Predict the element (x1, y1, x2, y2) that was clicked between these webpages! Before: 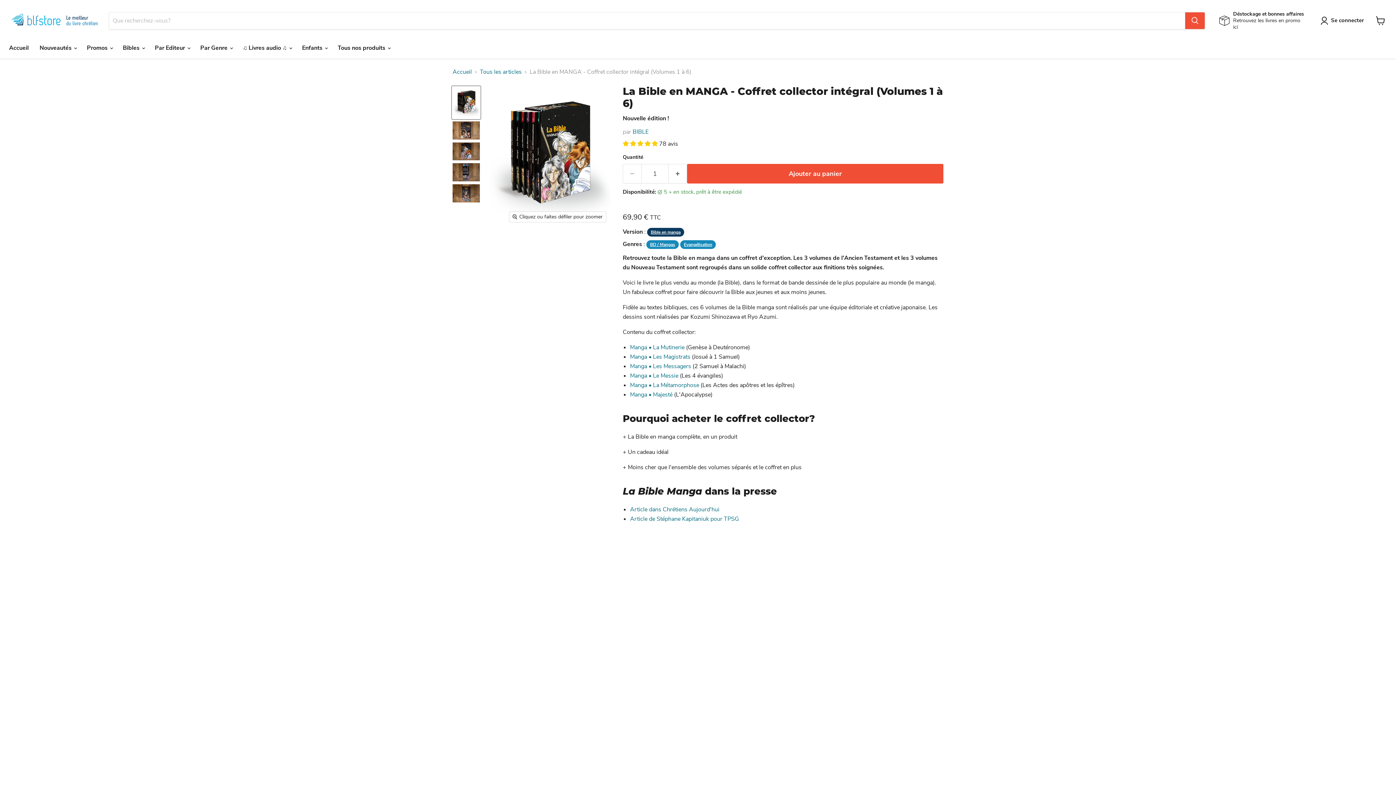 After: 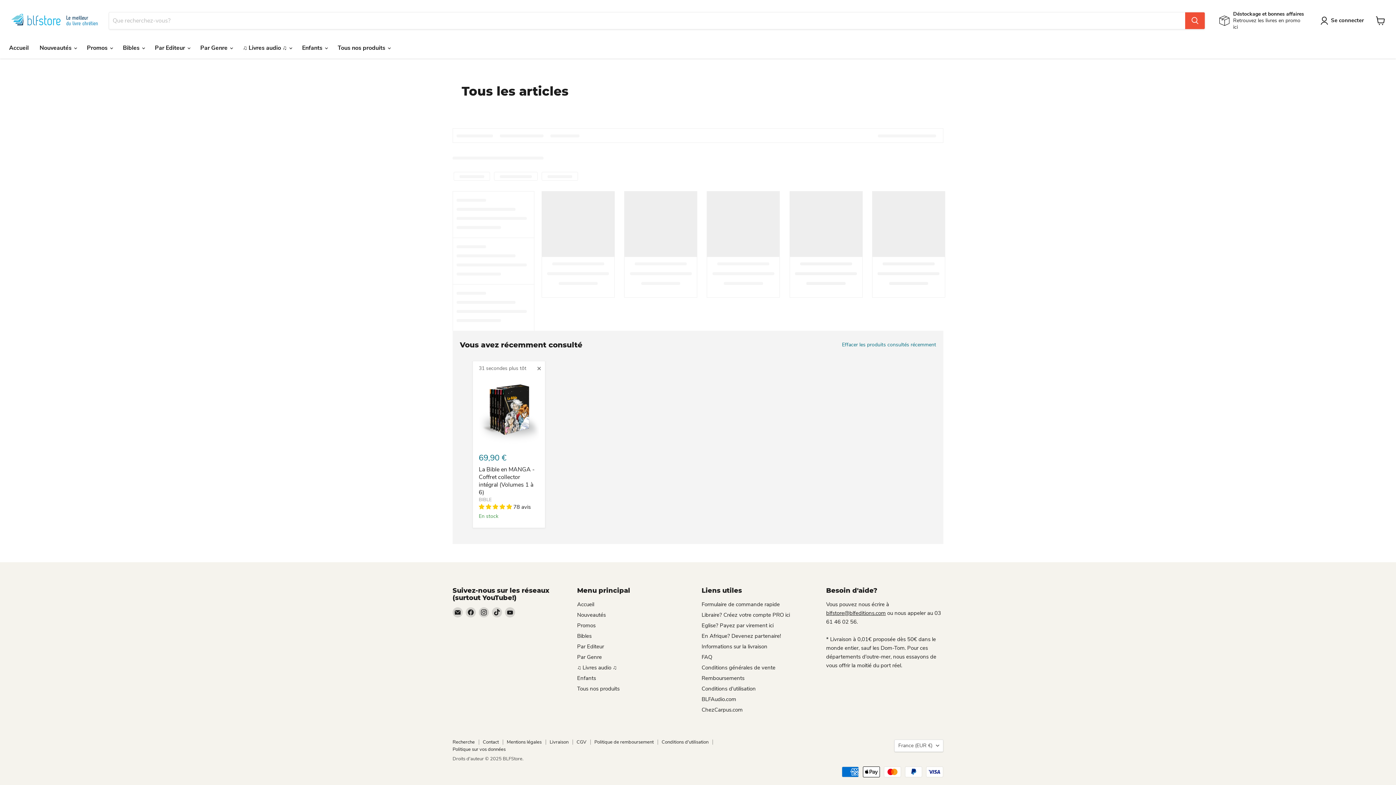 Action: label: Tous les articles bbox: (480, 68, 521, 75)